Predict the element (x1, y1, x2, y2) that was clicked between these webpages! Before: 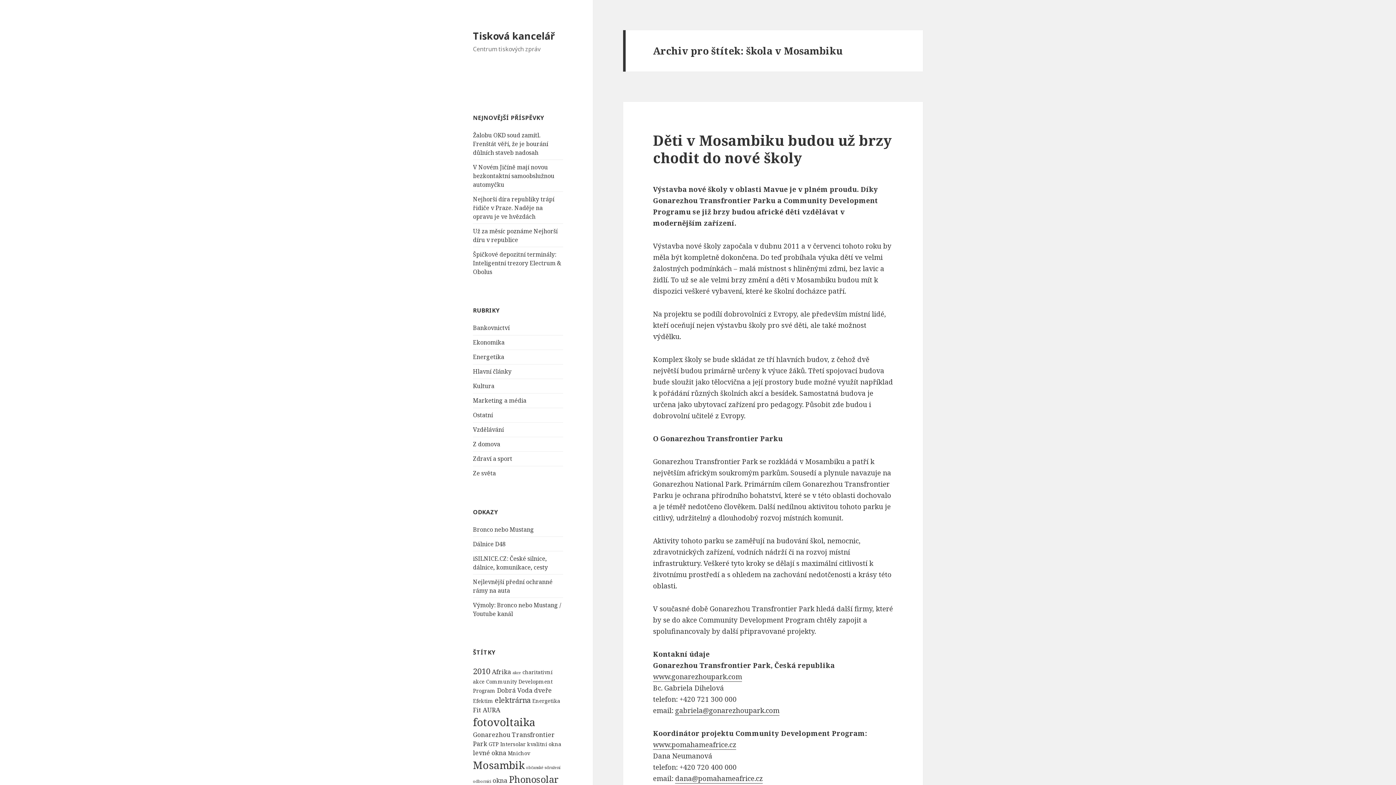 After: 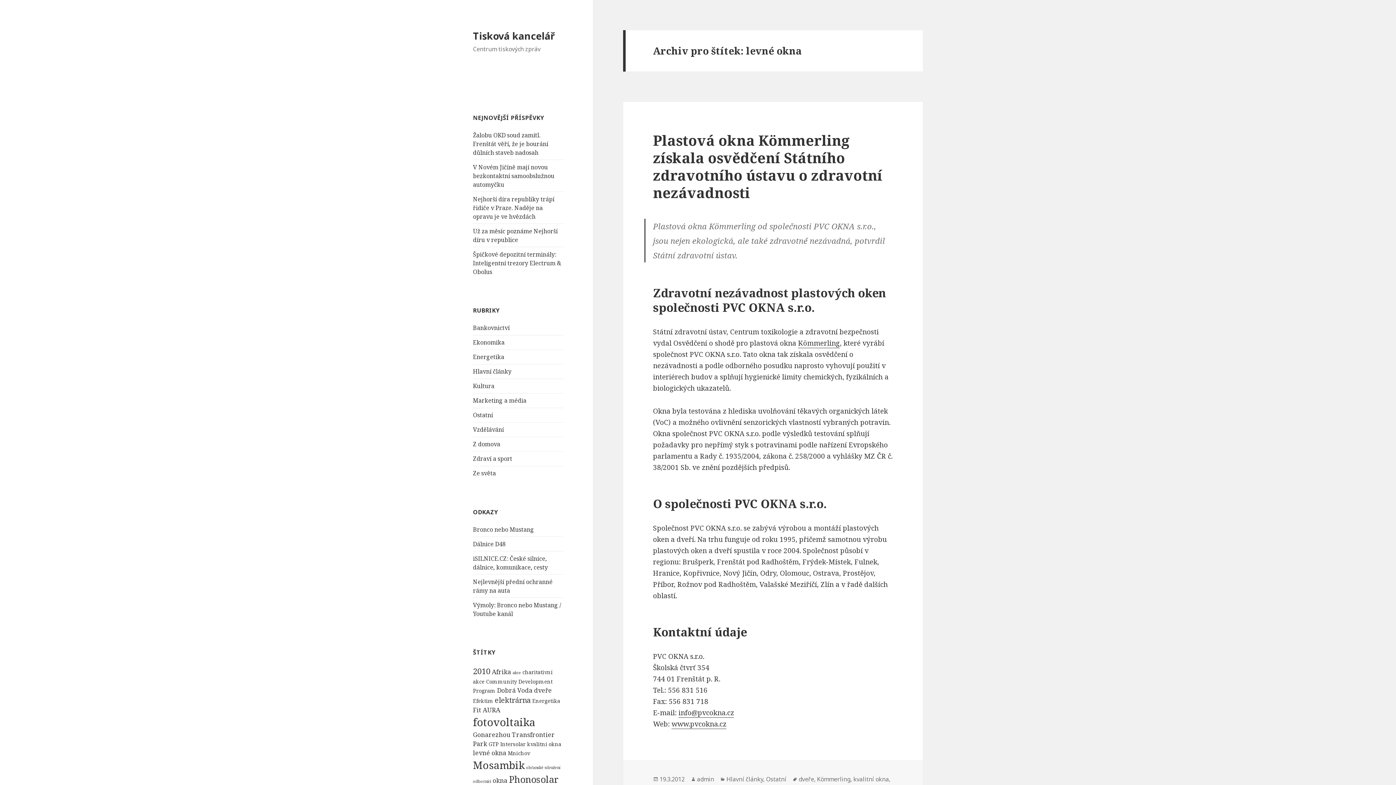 Action: label: levné okna bbox: (473, 749, 506, 757)